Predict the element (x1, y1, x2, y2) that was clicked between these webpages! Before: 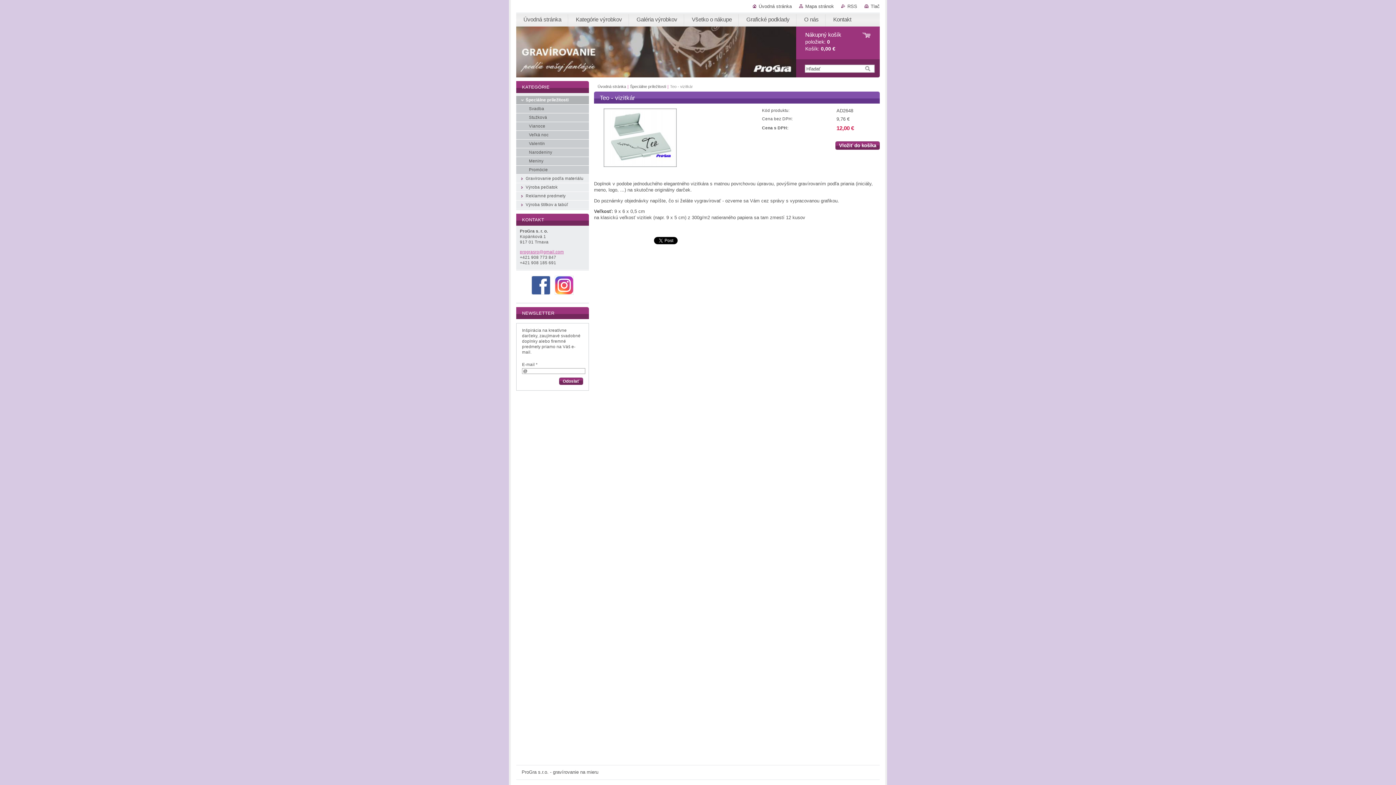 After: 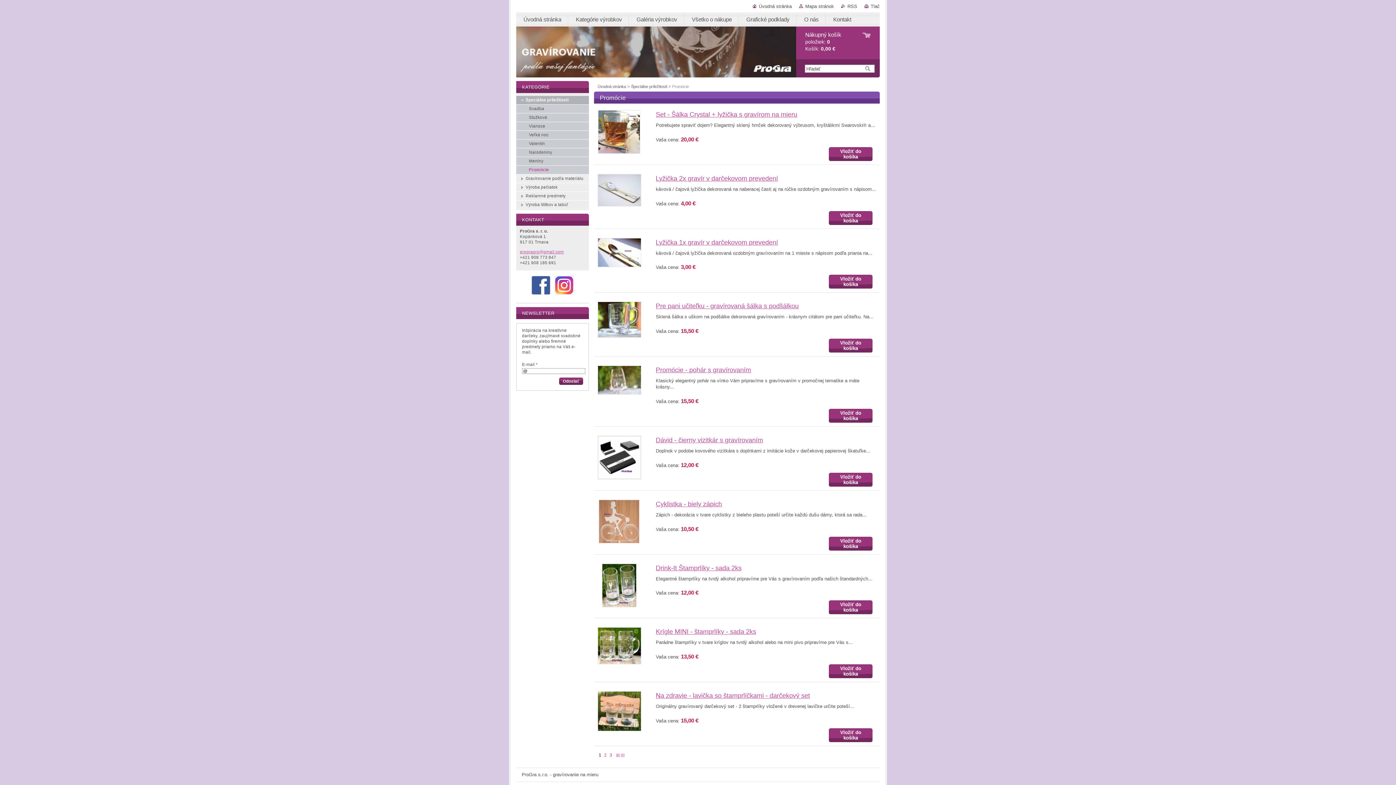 Action: label: Promócie bbox: (516, 165, 589, 174)